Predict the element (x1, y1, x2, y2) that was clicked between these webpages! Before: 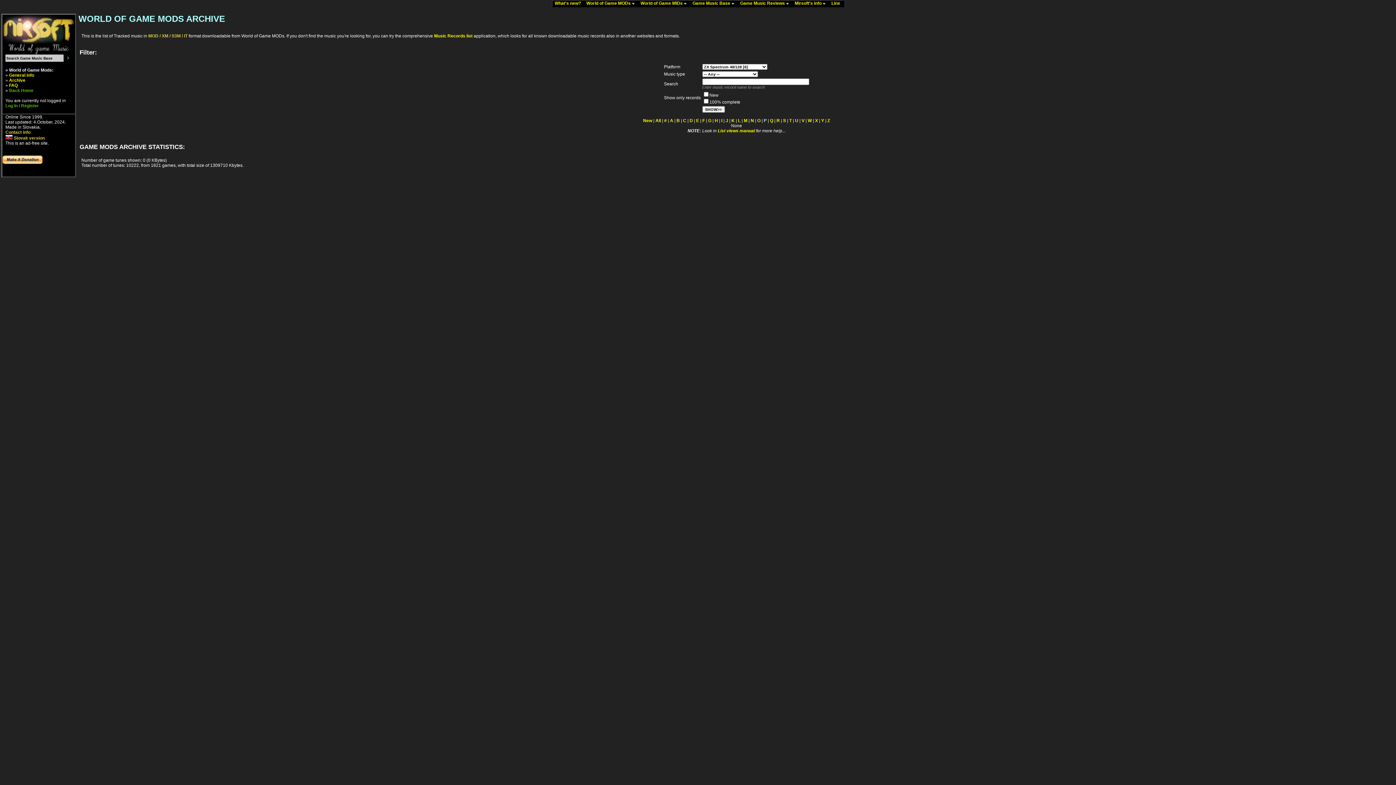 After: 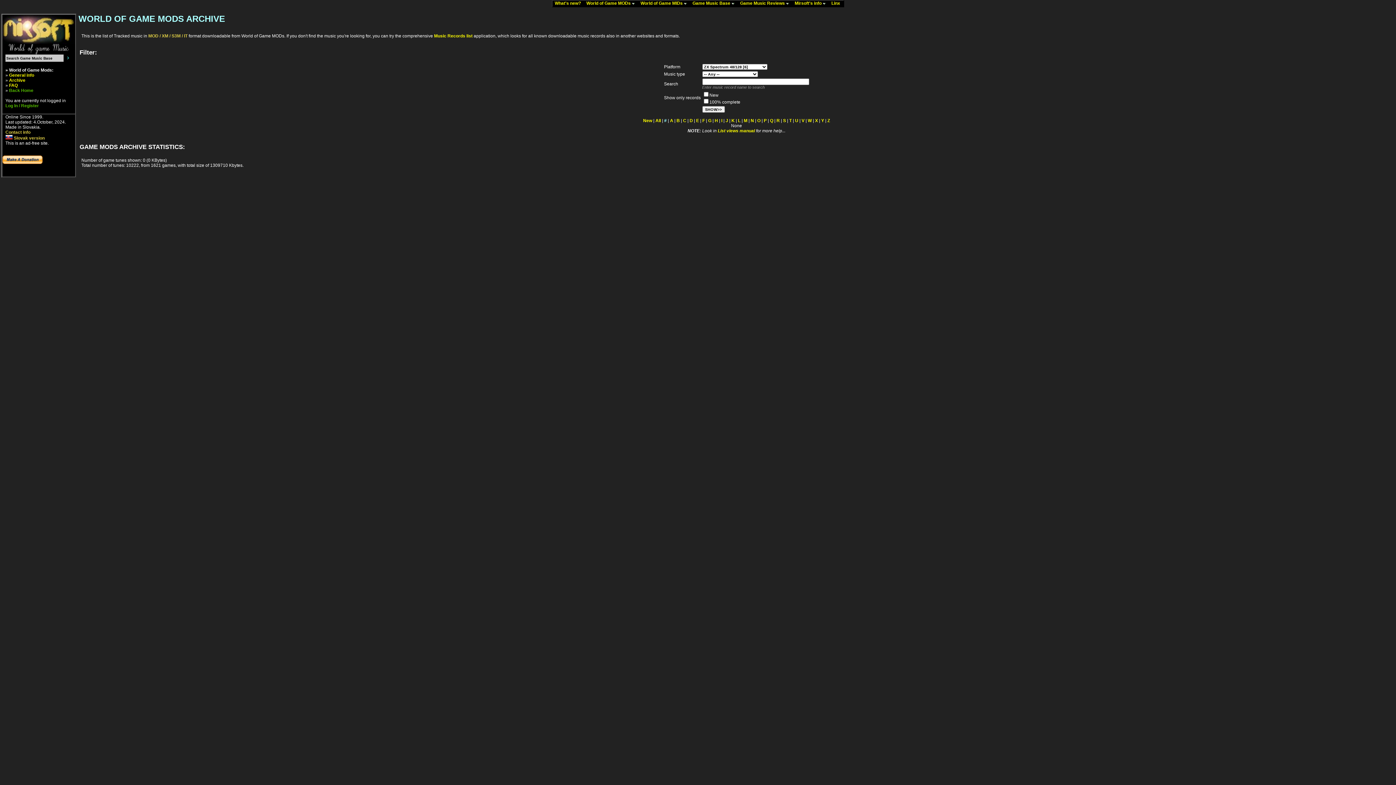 Action: label: # bbox: (664, 118, 666, 123)